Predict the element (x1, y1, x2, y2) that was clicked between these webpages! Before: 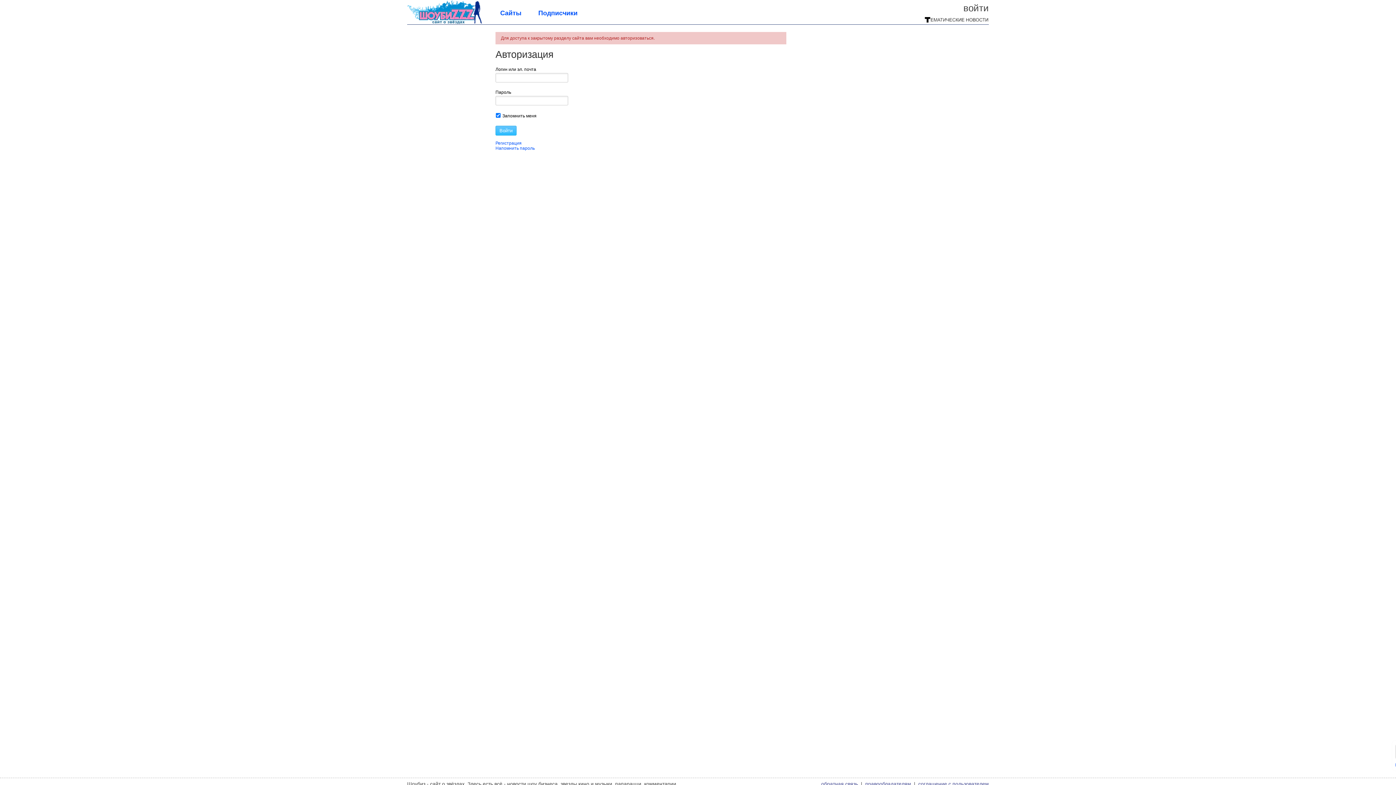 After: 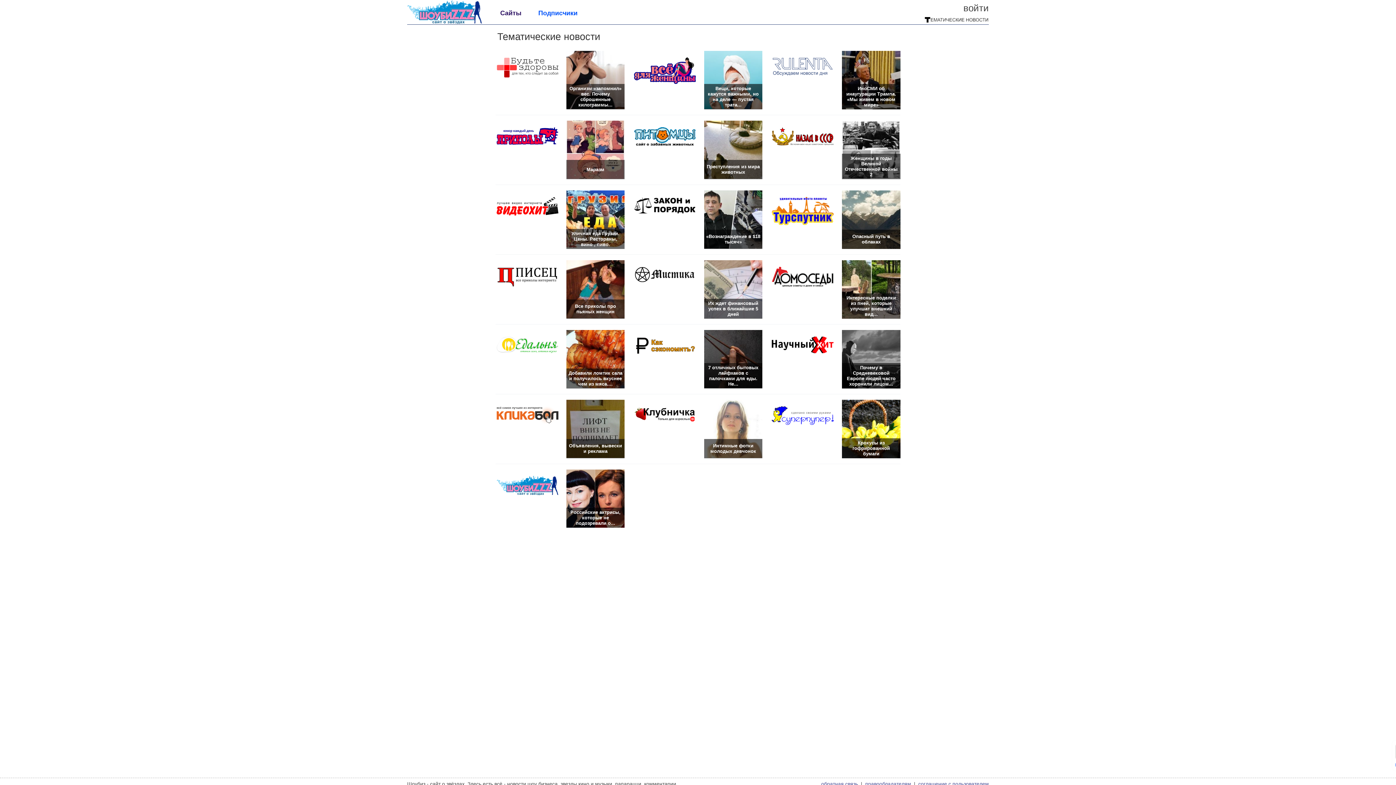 Action: bbox: (925, 18, 988, 23)